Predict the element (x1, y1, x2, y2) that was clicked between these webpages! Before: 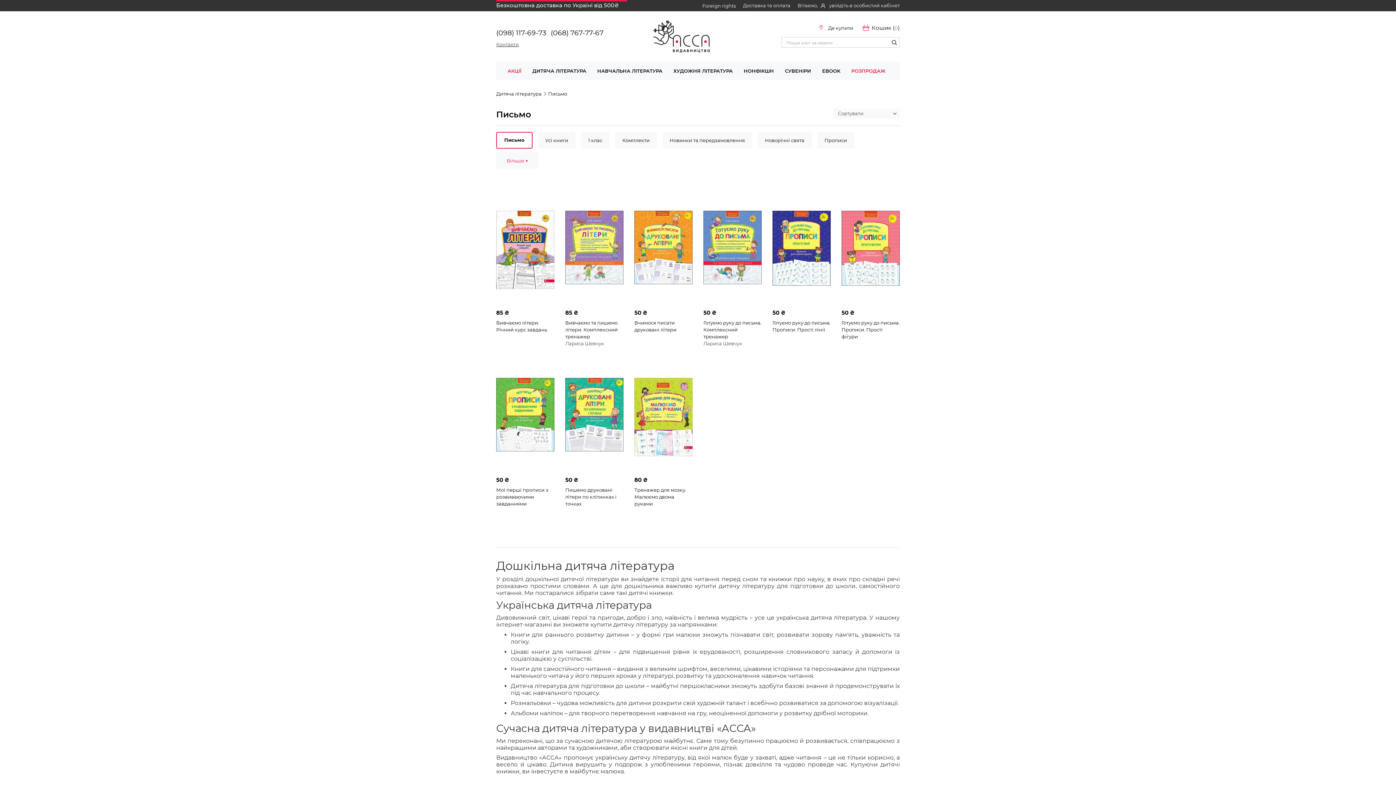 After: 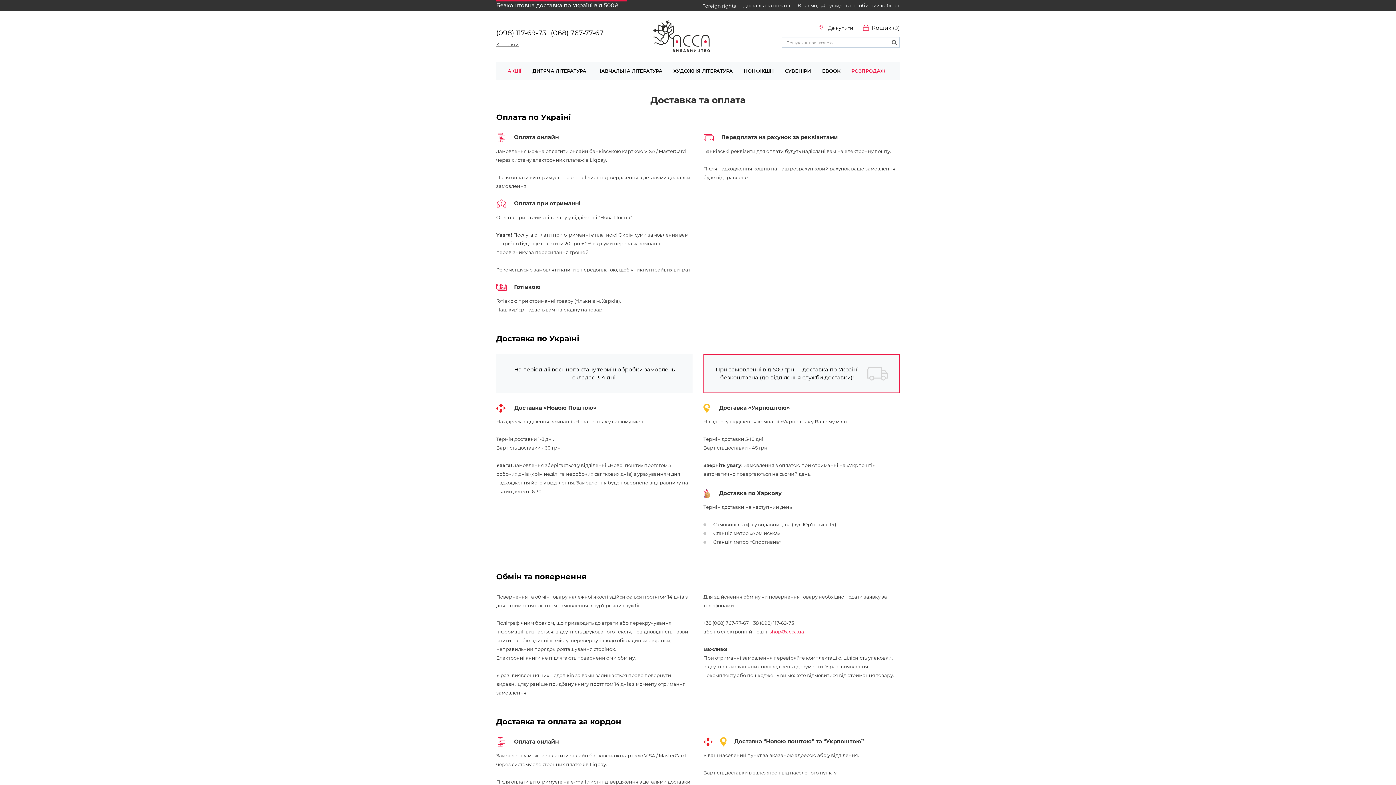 Action: label: Доставка та оплата bbox: (743, 2, 790, 8)